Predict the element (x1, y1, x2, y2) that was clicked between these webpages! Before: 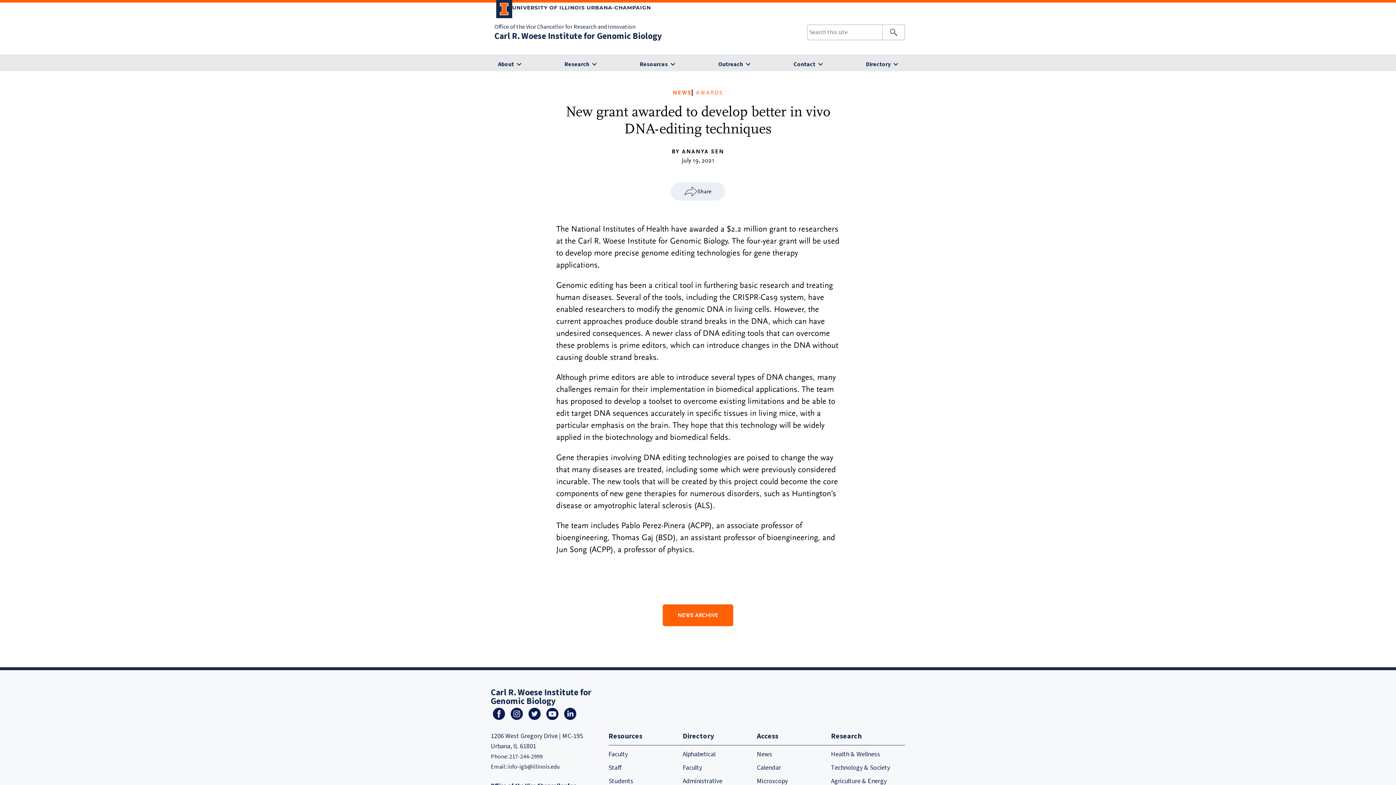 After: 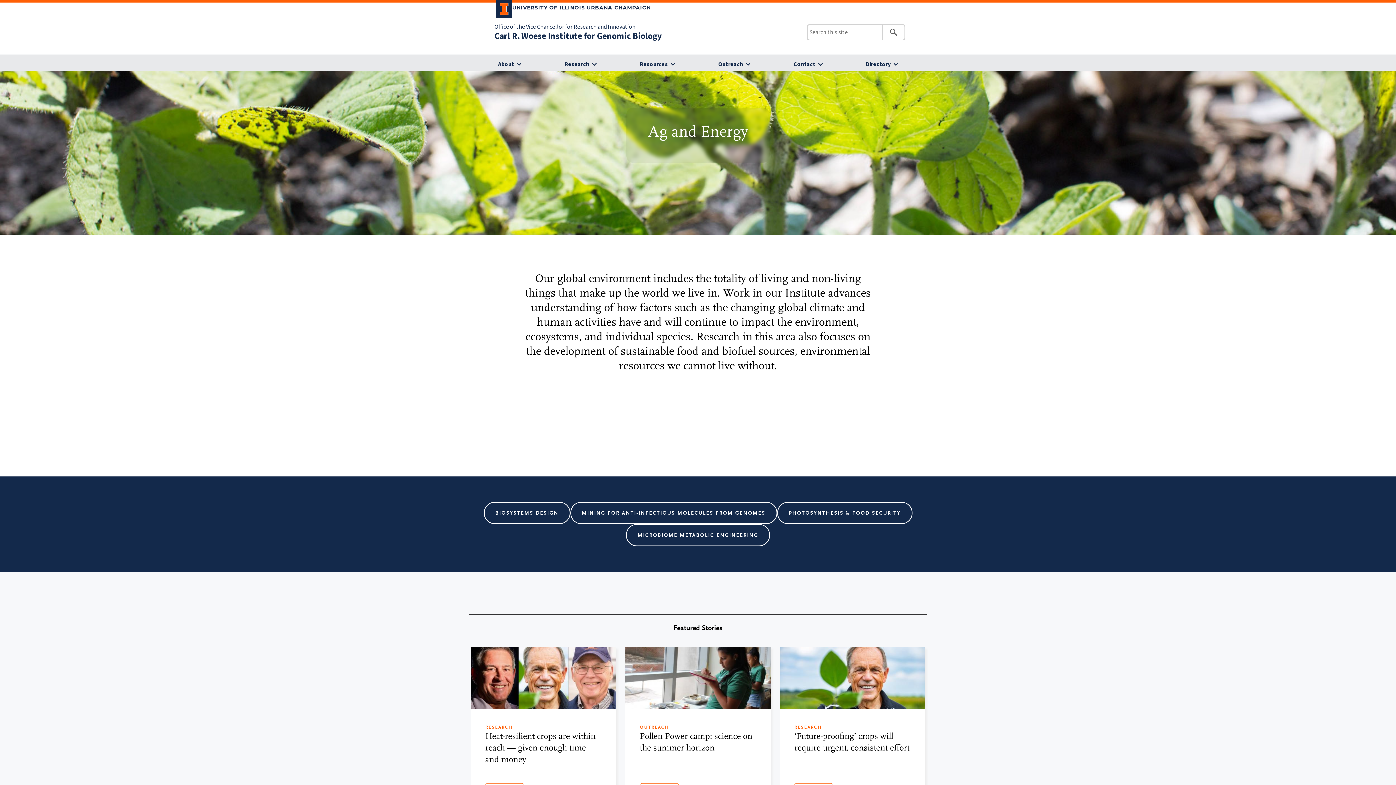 Action: label: Agriculture & Energy bbox: (831, 775, 905, 788)